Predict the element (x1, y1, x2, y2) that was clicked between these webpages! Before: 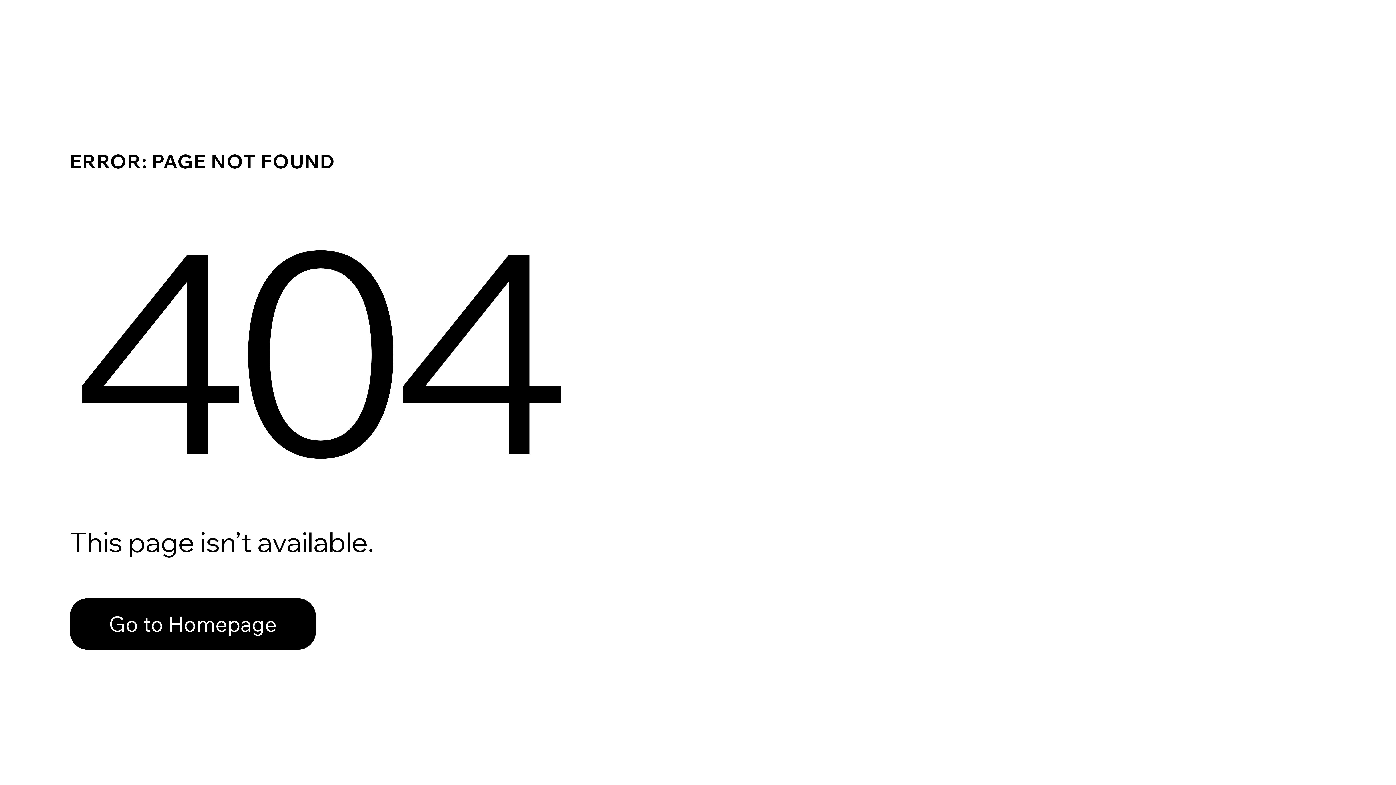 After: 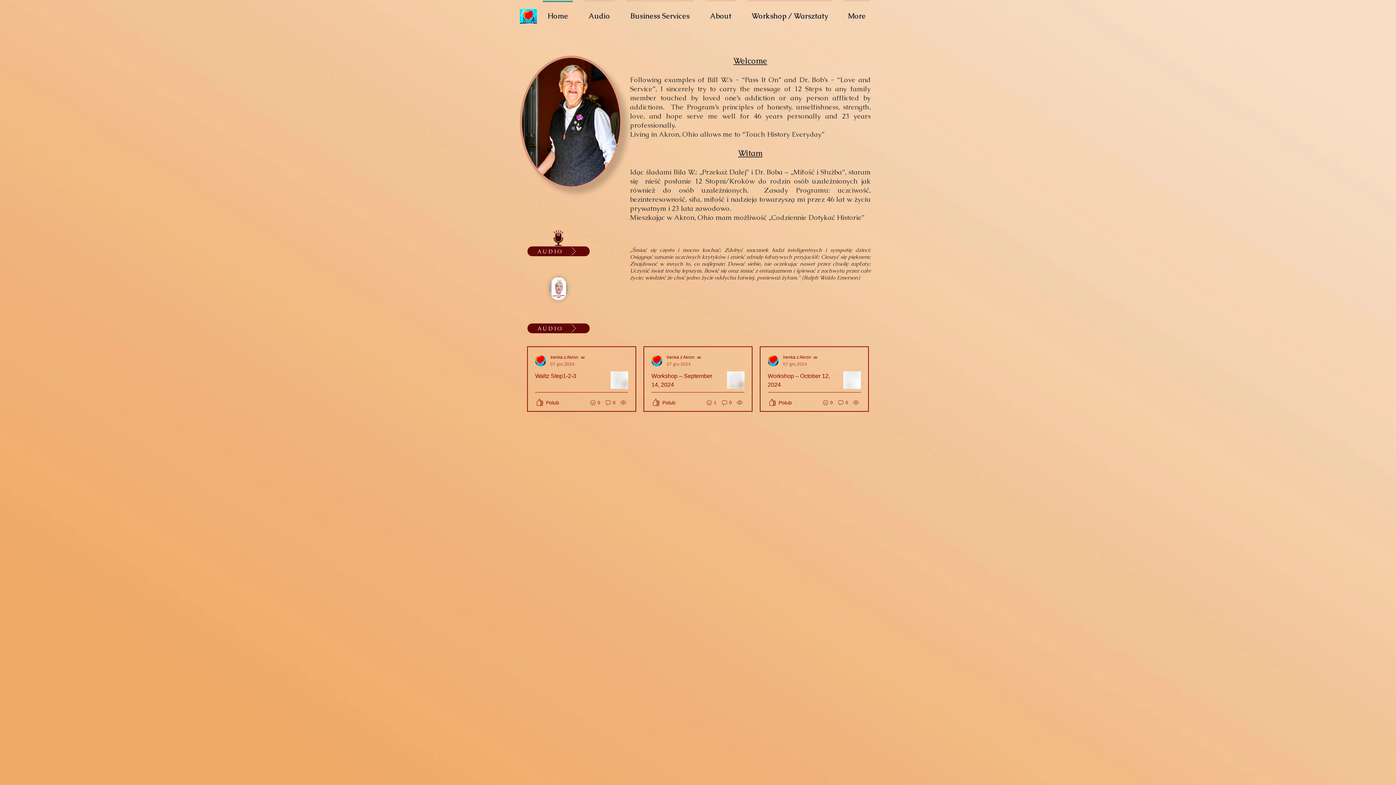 Action: label: Go to Homepage bbox: (69, 598, 316, 650)